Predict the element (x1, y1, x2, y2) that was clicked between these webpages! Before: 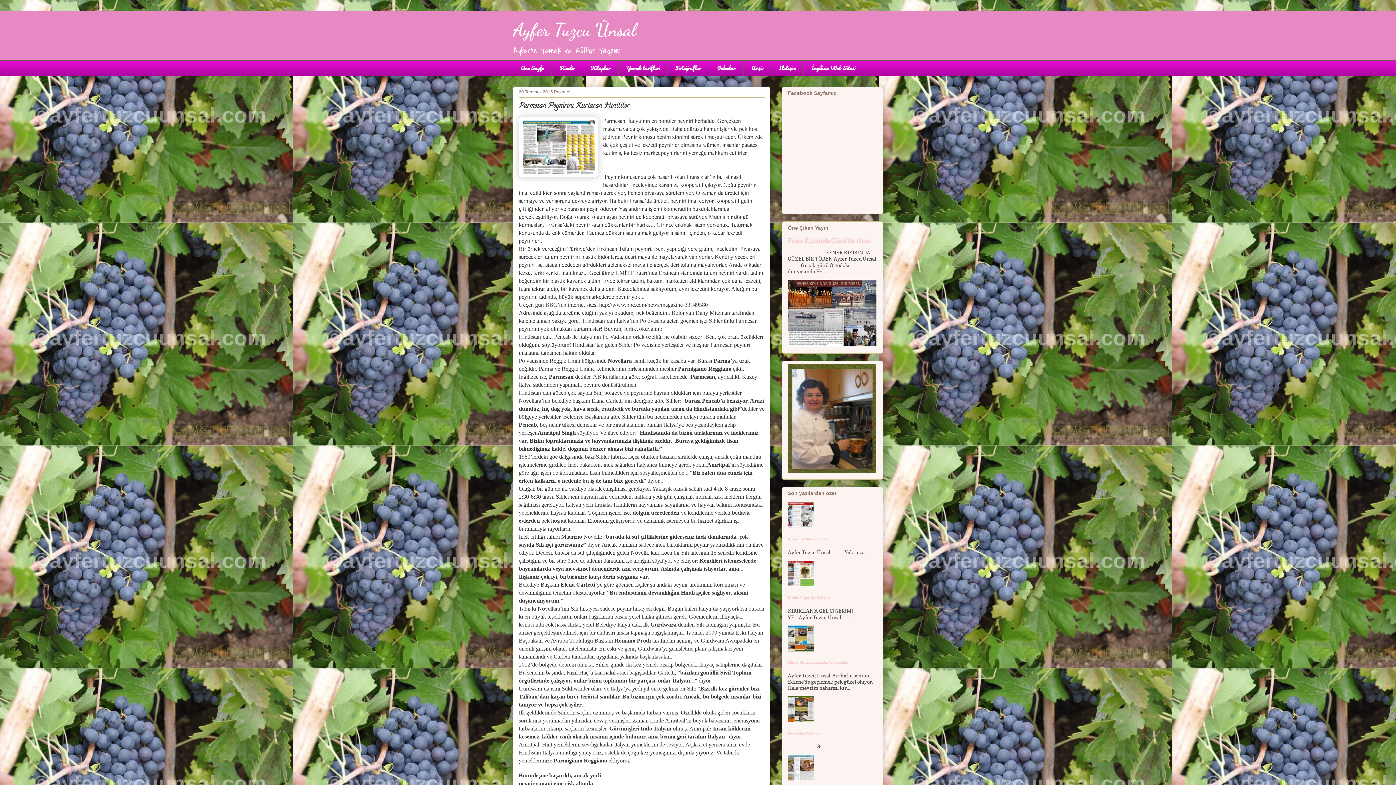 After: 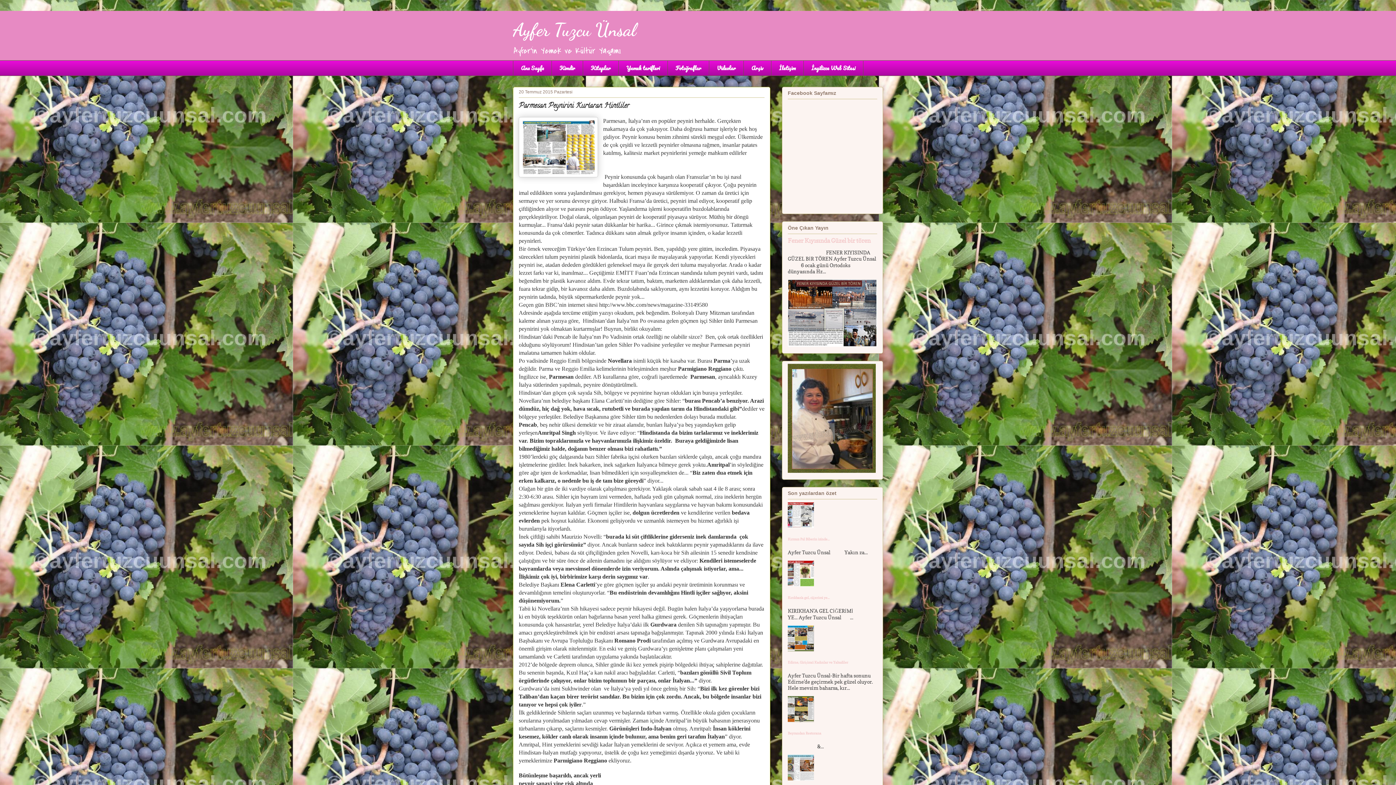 Action: bbox: (788, 775, 814, 782)